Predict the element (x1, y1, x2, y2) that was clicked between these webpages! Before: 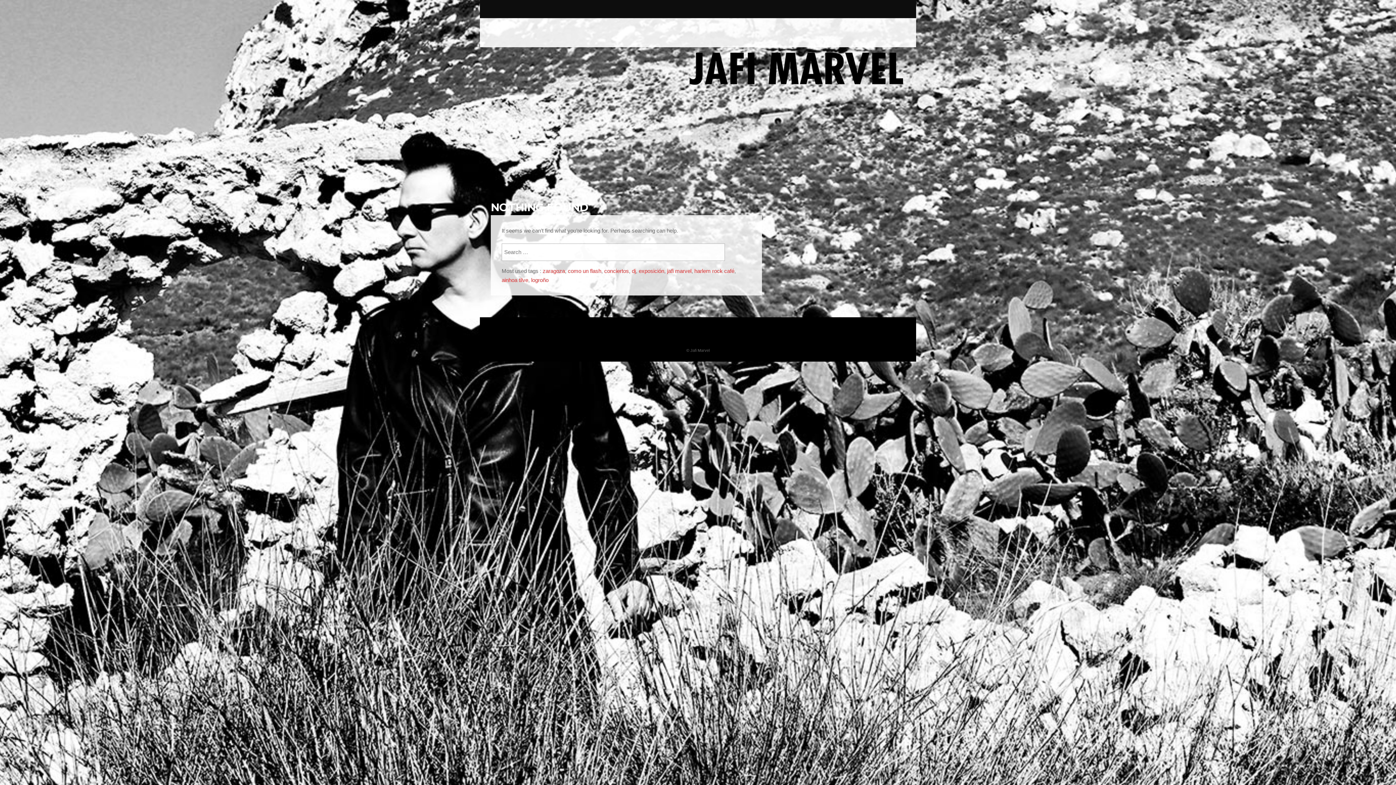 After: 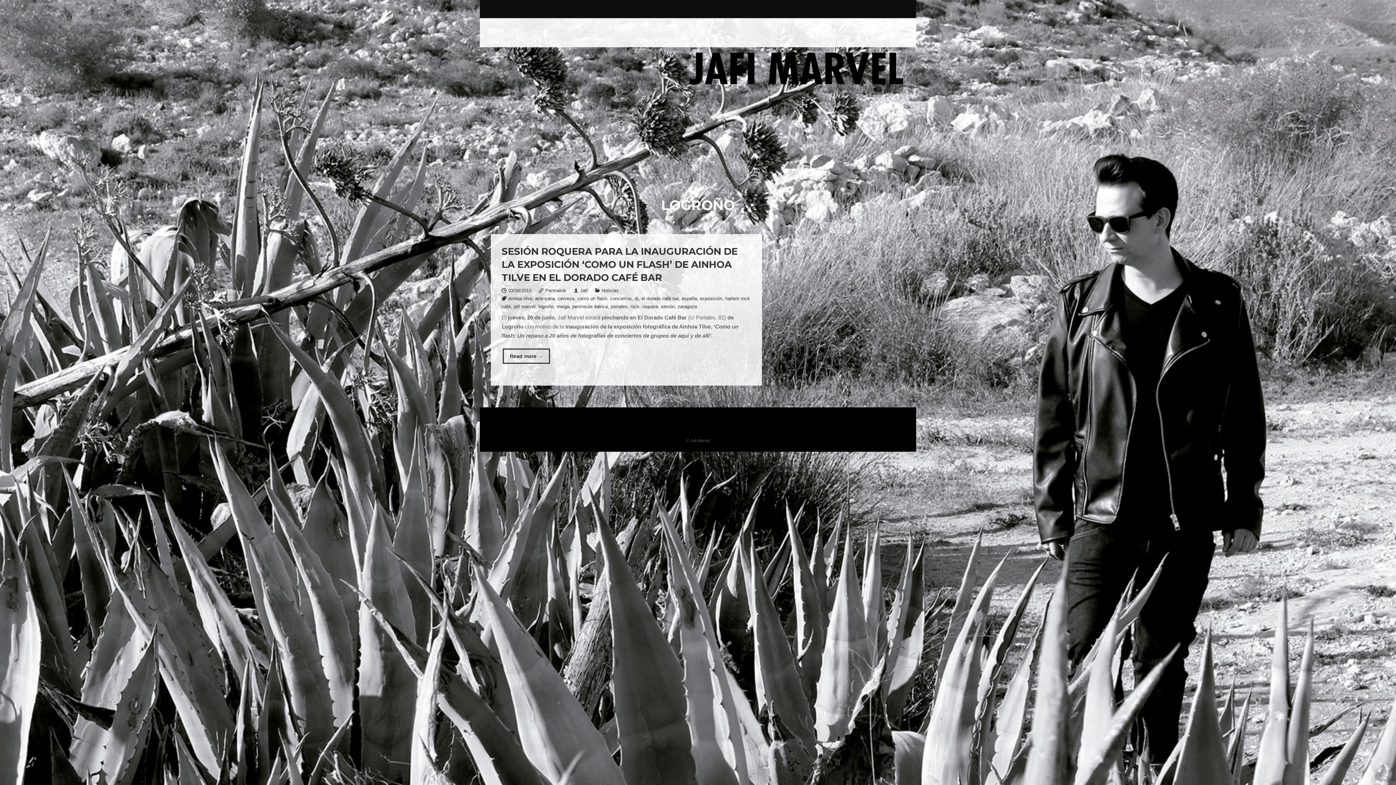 Action: bbox: (531, 276, 548, 283) label: logroño